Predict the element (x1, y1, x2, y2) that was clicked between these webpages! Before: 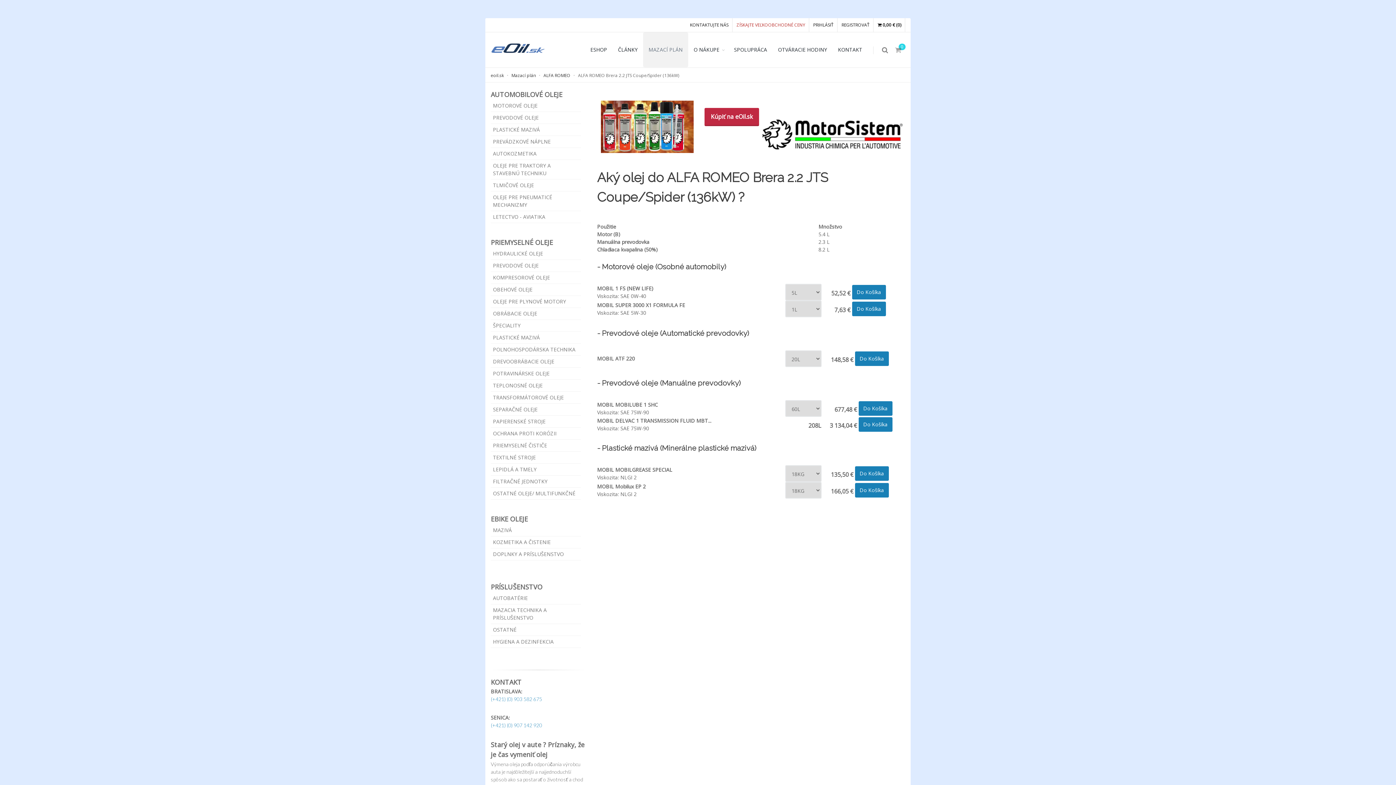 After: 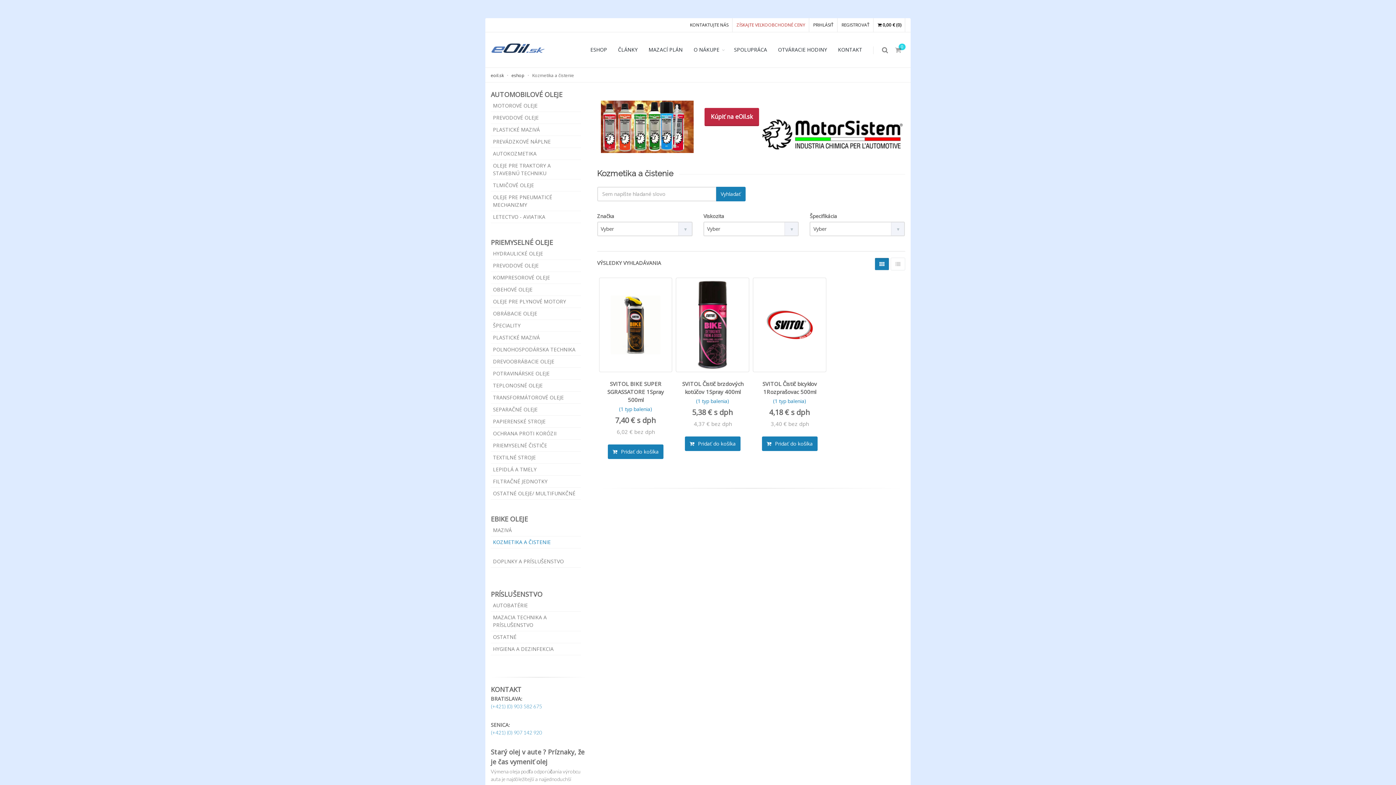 Action: label: KOZMETIKA A ČISTENIE bbox: (490, 536, 580, 548)